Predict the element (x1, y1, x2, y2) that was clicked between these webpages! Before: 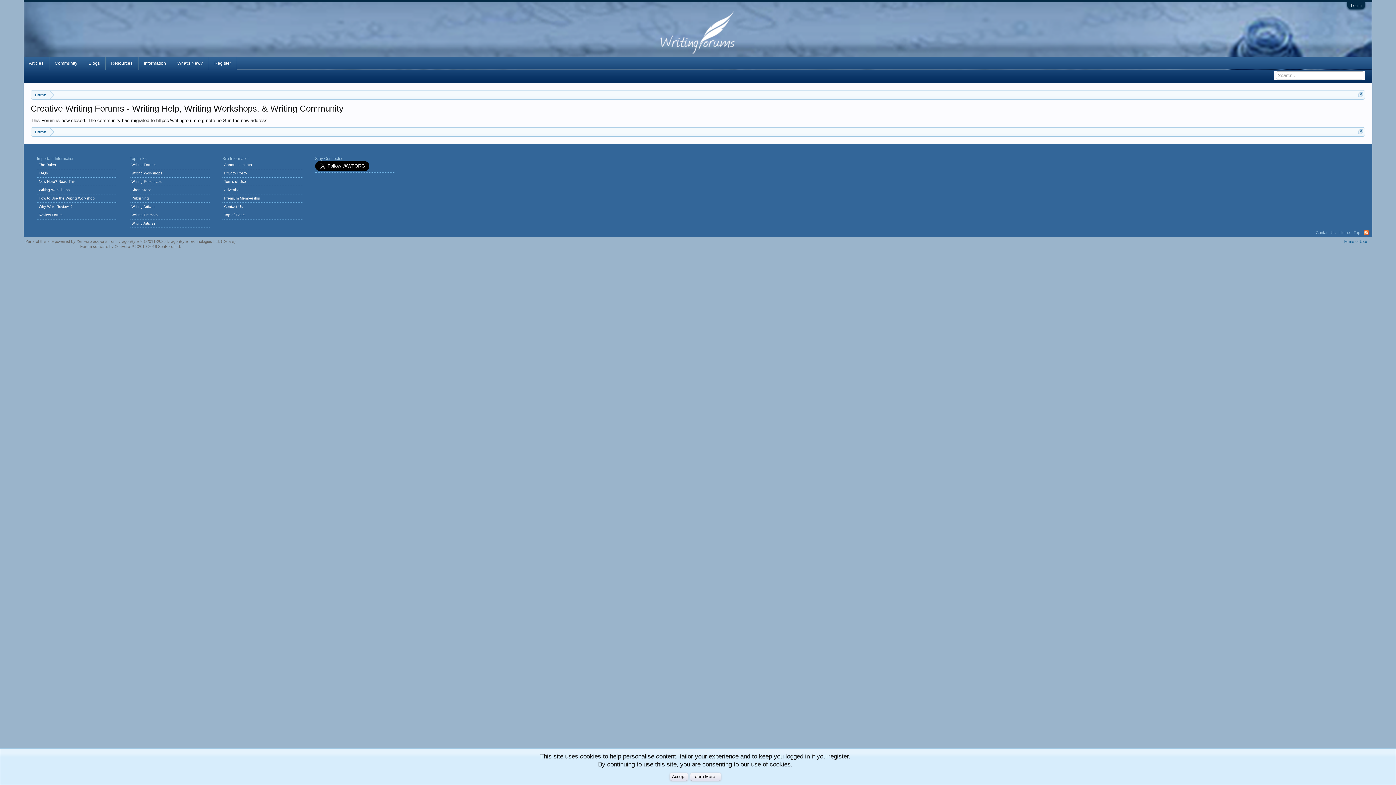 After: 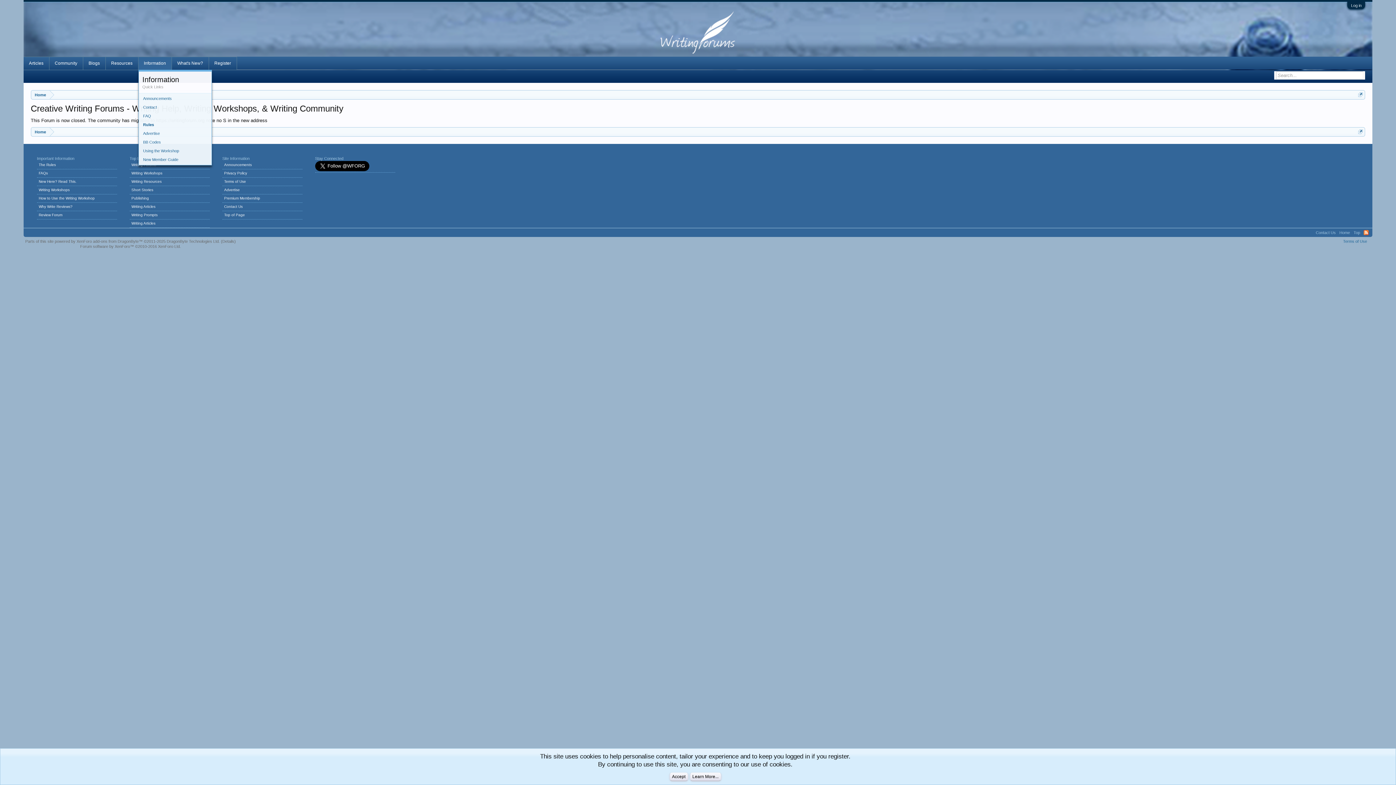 Action: label: Information bbox: (138, 56, 171, 70)